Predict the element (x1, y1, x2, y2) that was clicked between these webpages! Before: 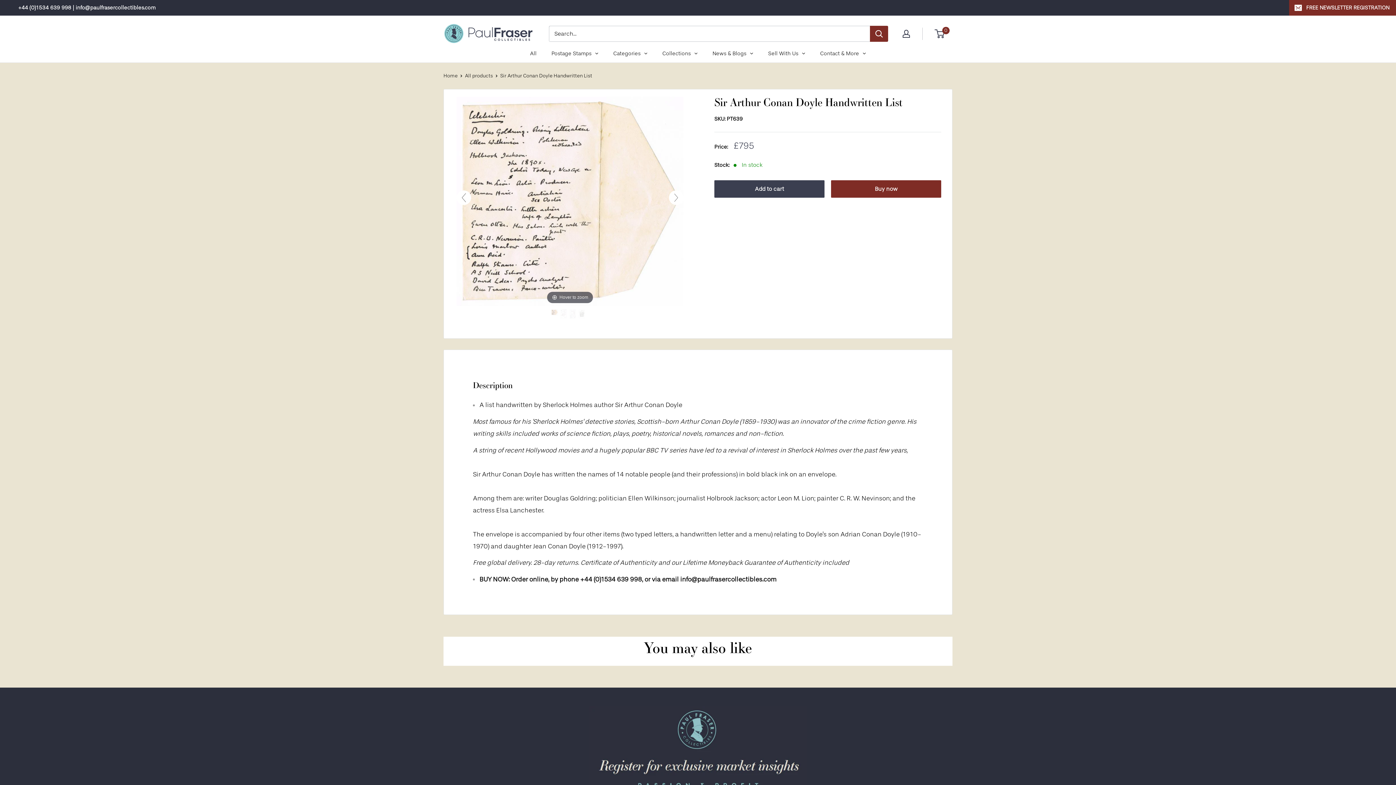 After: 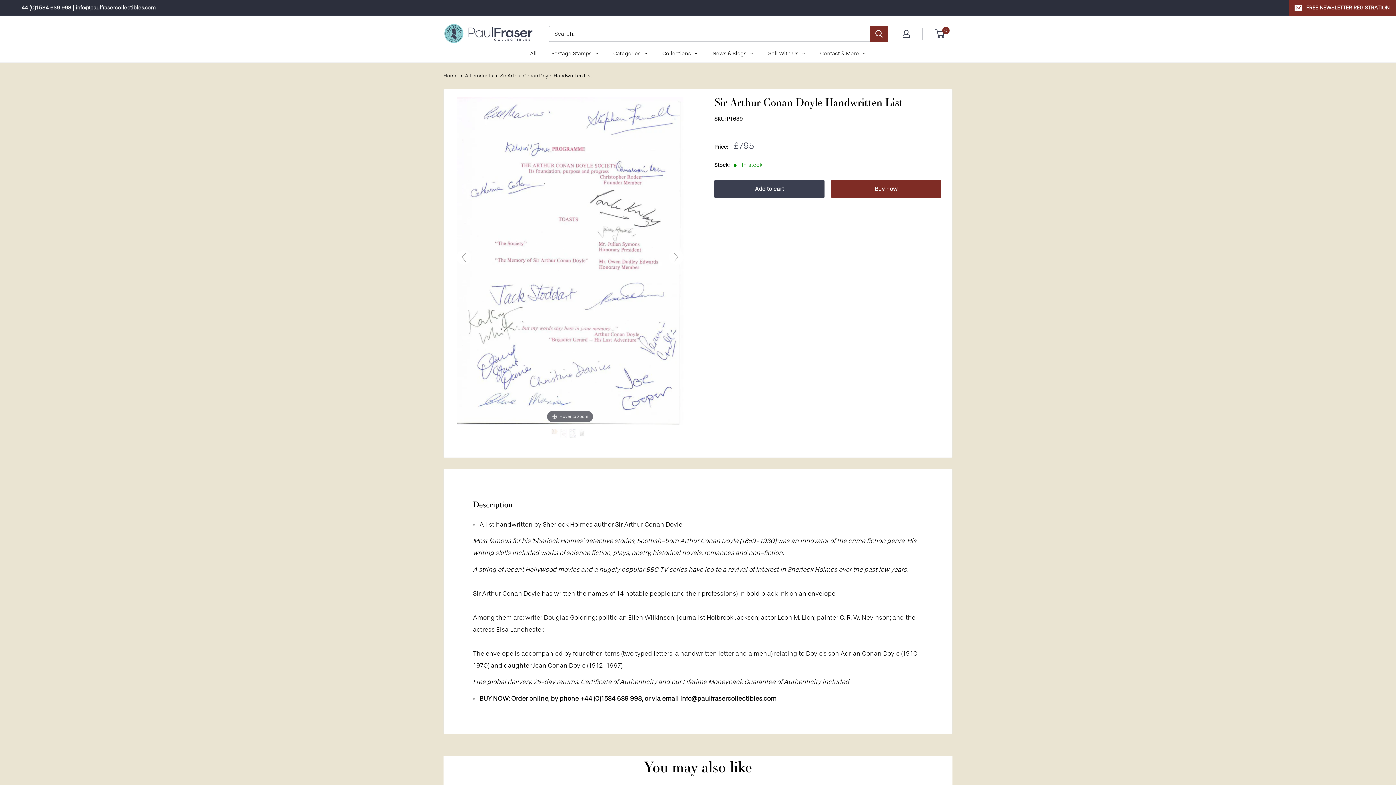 Action: bbox: (456, 190, 471, 205)